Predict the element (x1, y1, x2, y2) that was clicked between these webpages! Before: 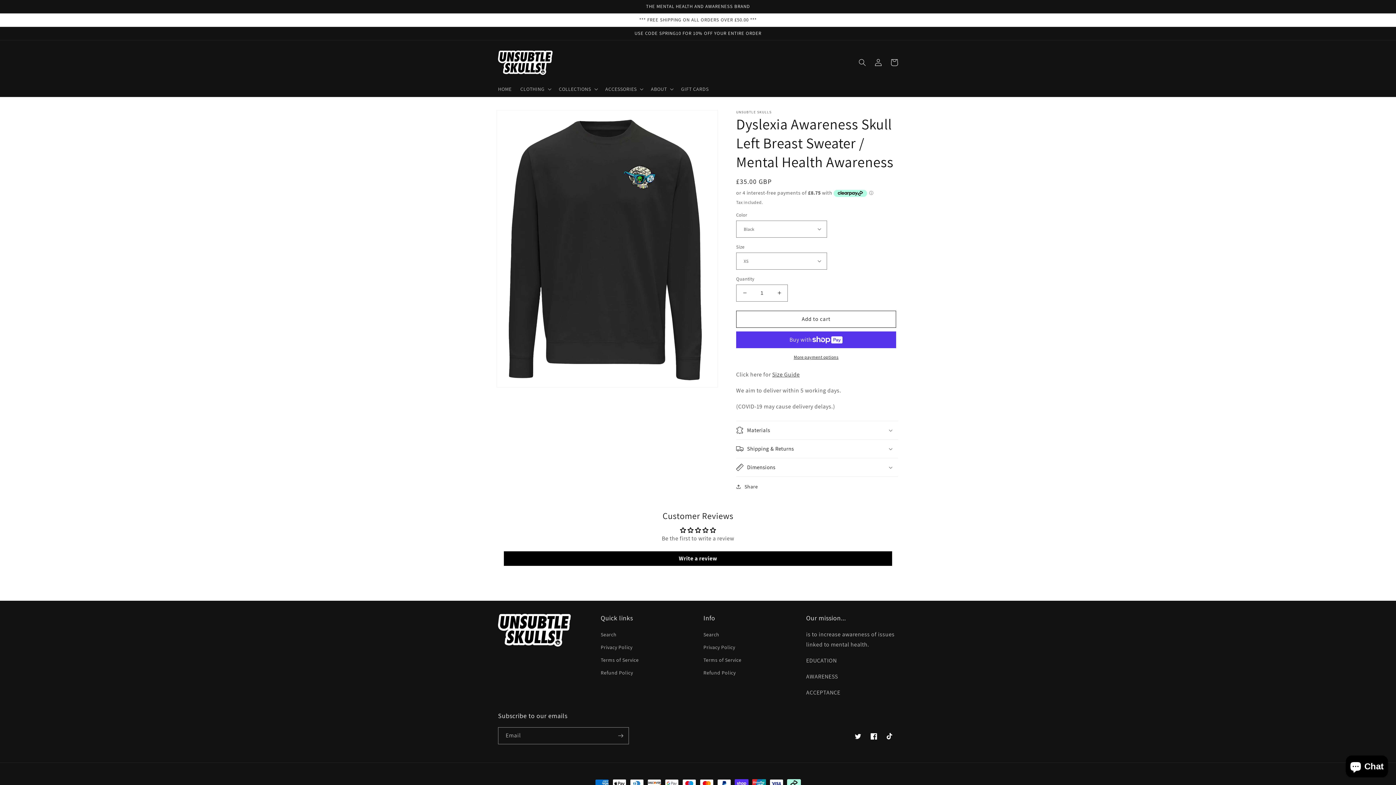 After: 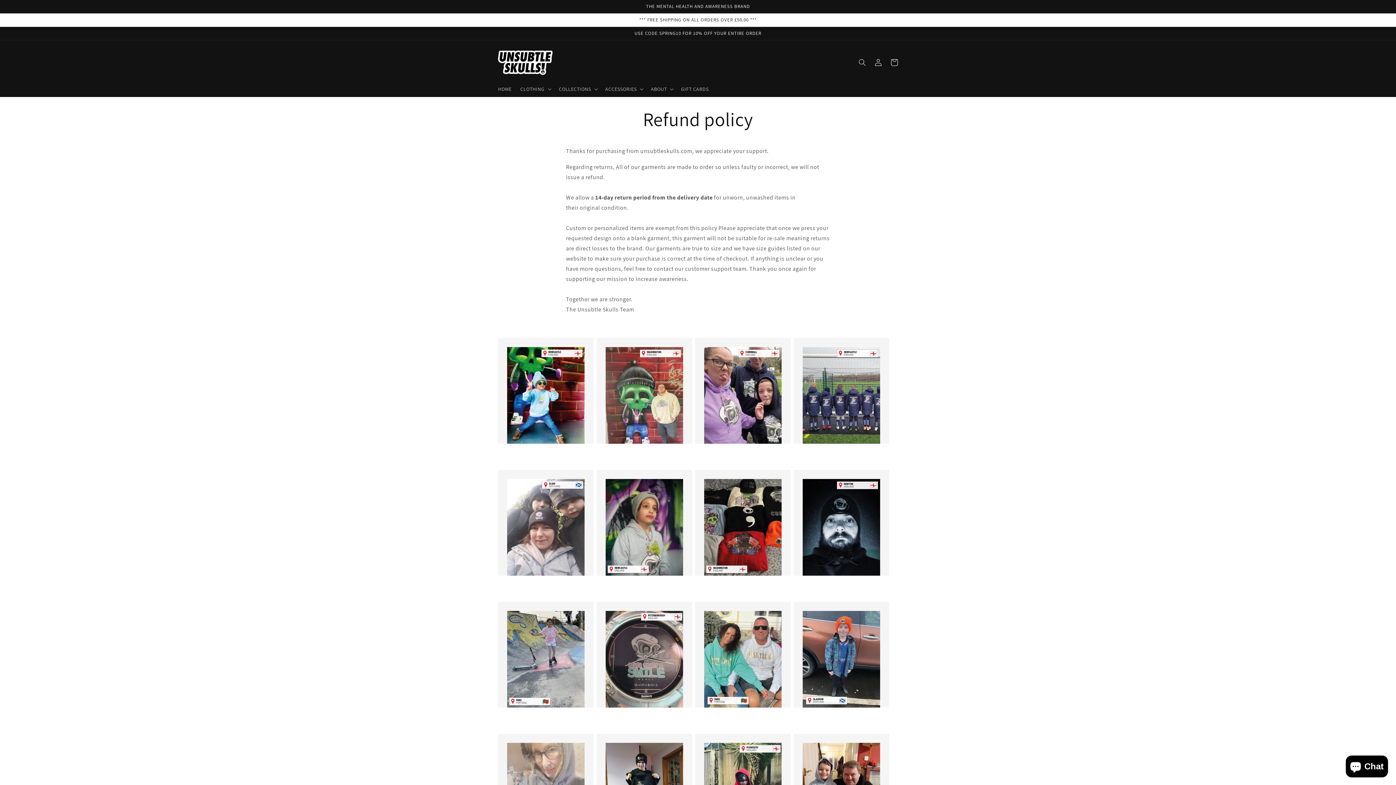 Action: label: Refund Policy bbox: (703, 666, 735, 679)